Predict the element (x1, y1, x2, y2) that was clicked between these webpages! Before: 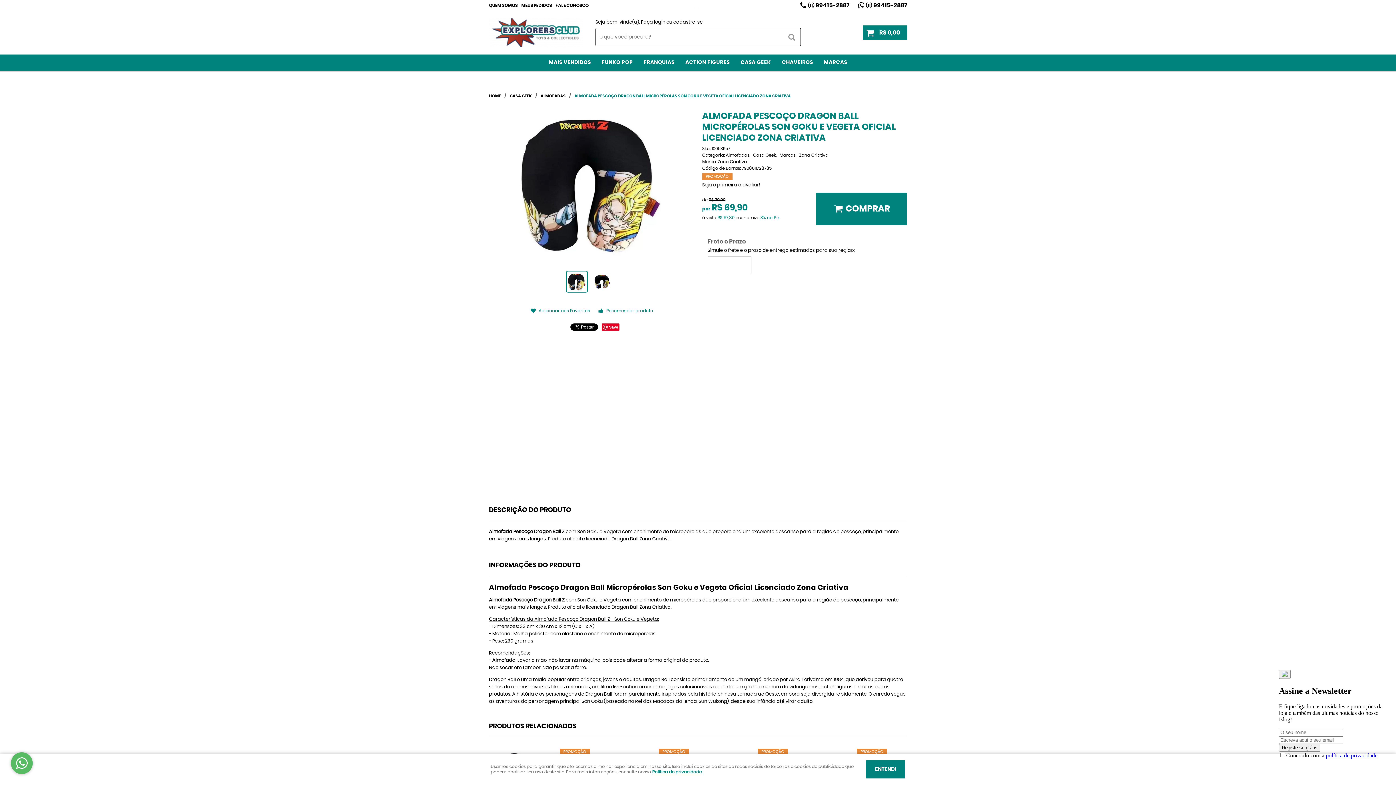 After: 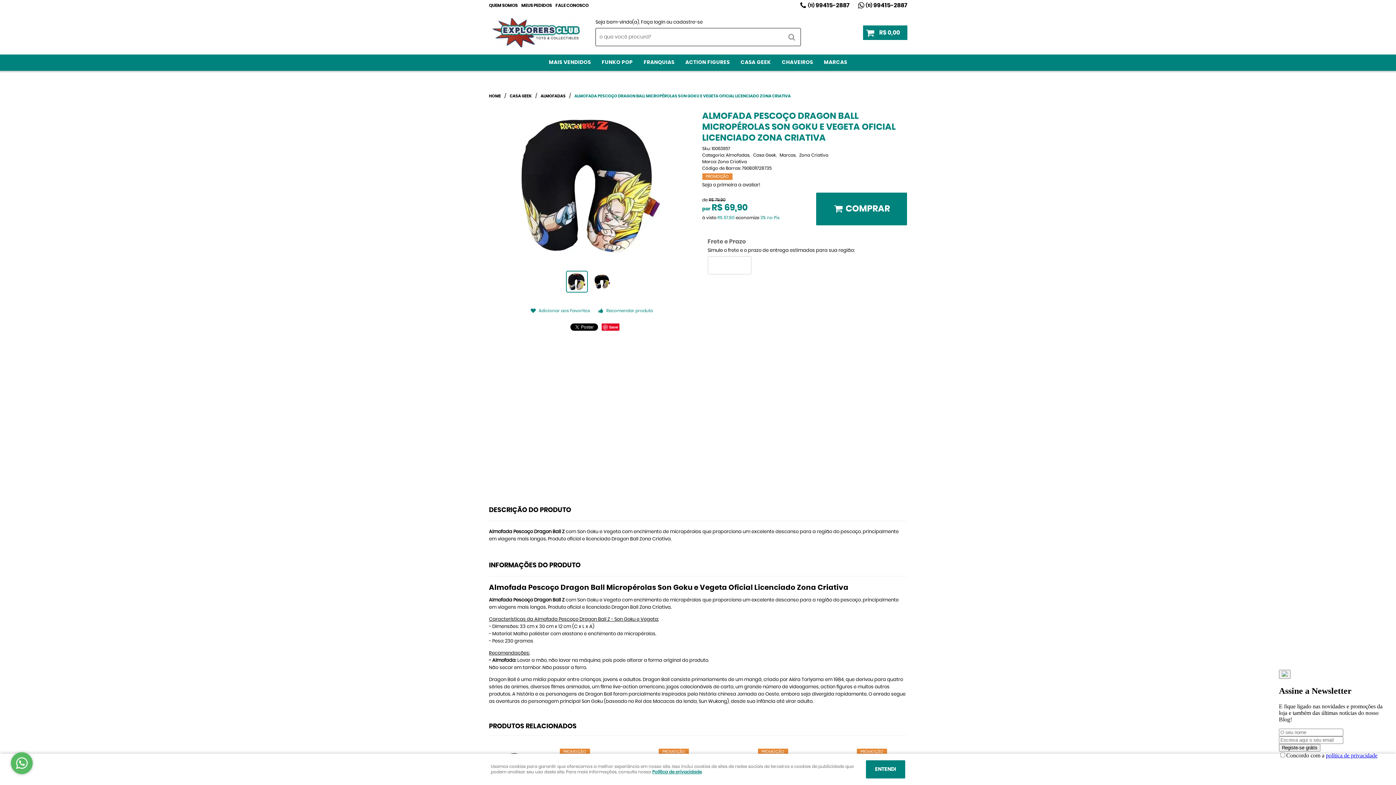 Action: bbox: (693, 1, 700, 9)